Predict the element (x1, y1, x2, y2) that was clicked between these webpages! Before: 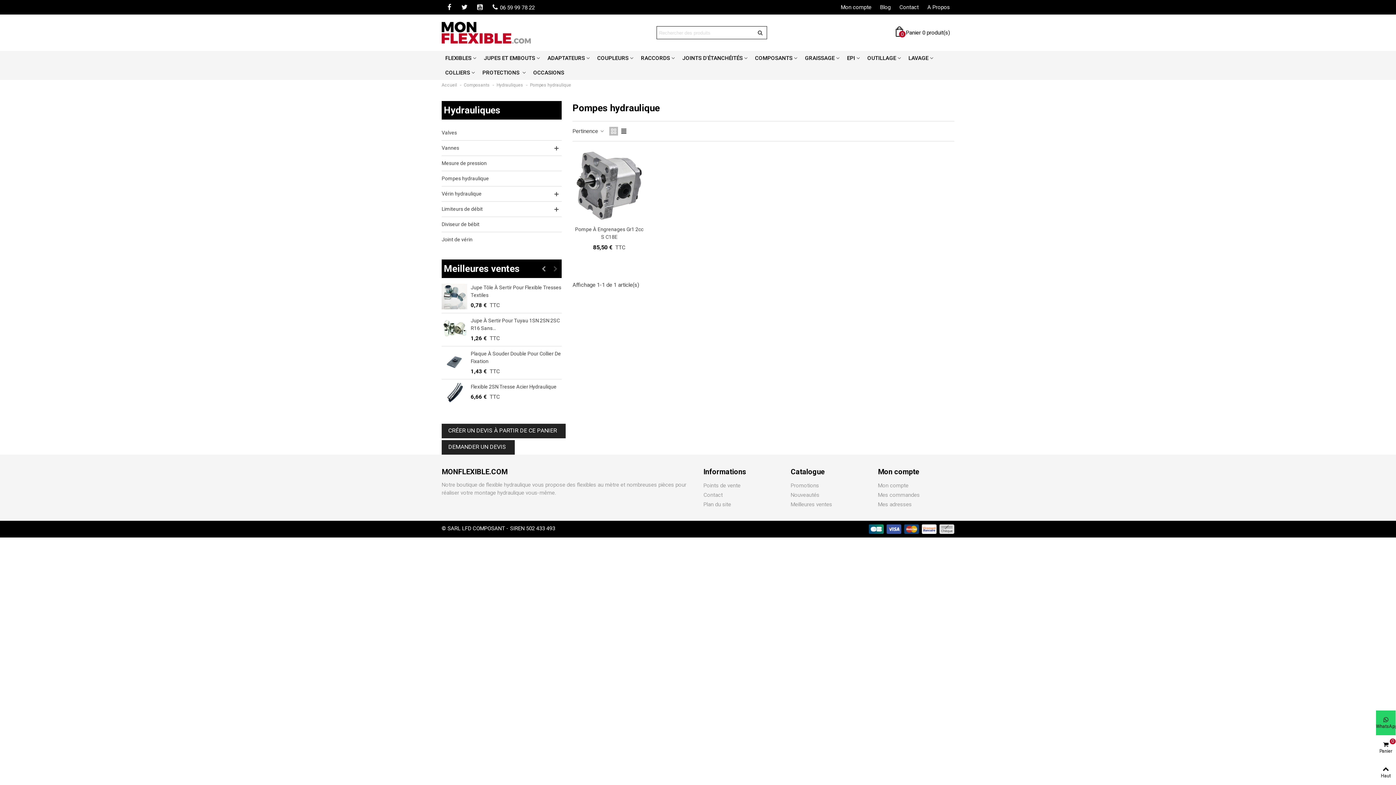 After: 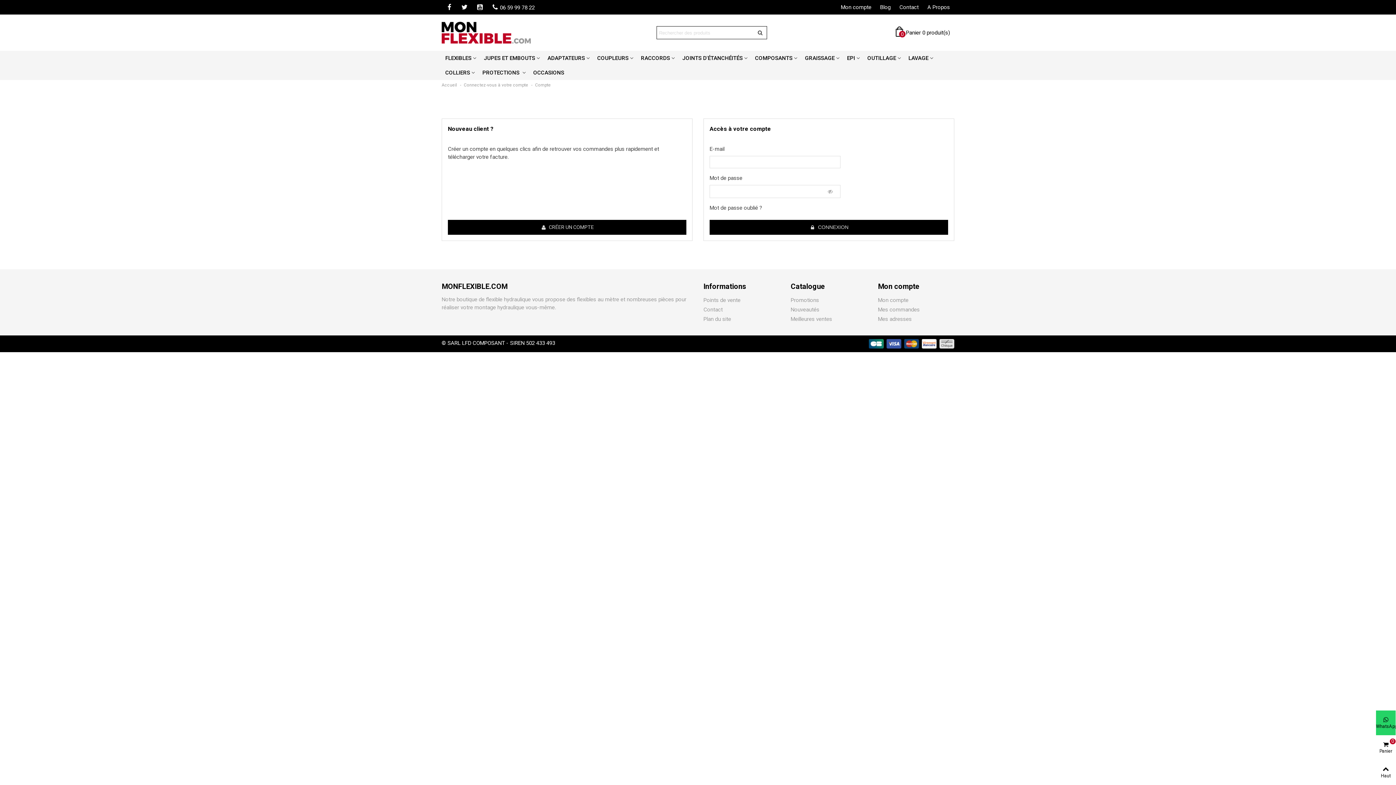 Action: label: Mes commandes bbox: (878, 490, 954, 500)